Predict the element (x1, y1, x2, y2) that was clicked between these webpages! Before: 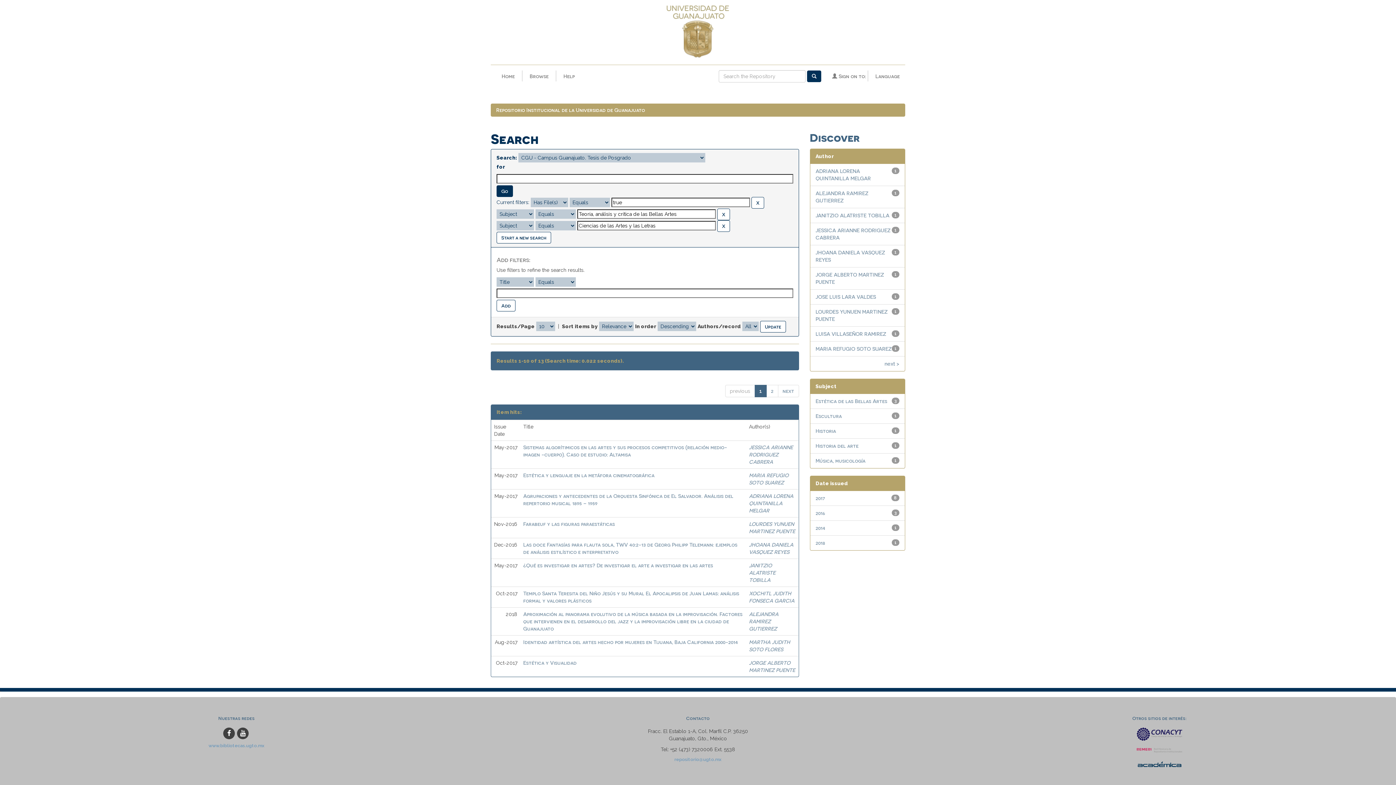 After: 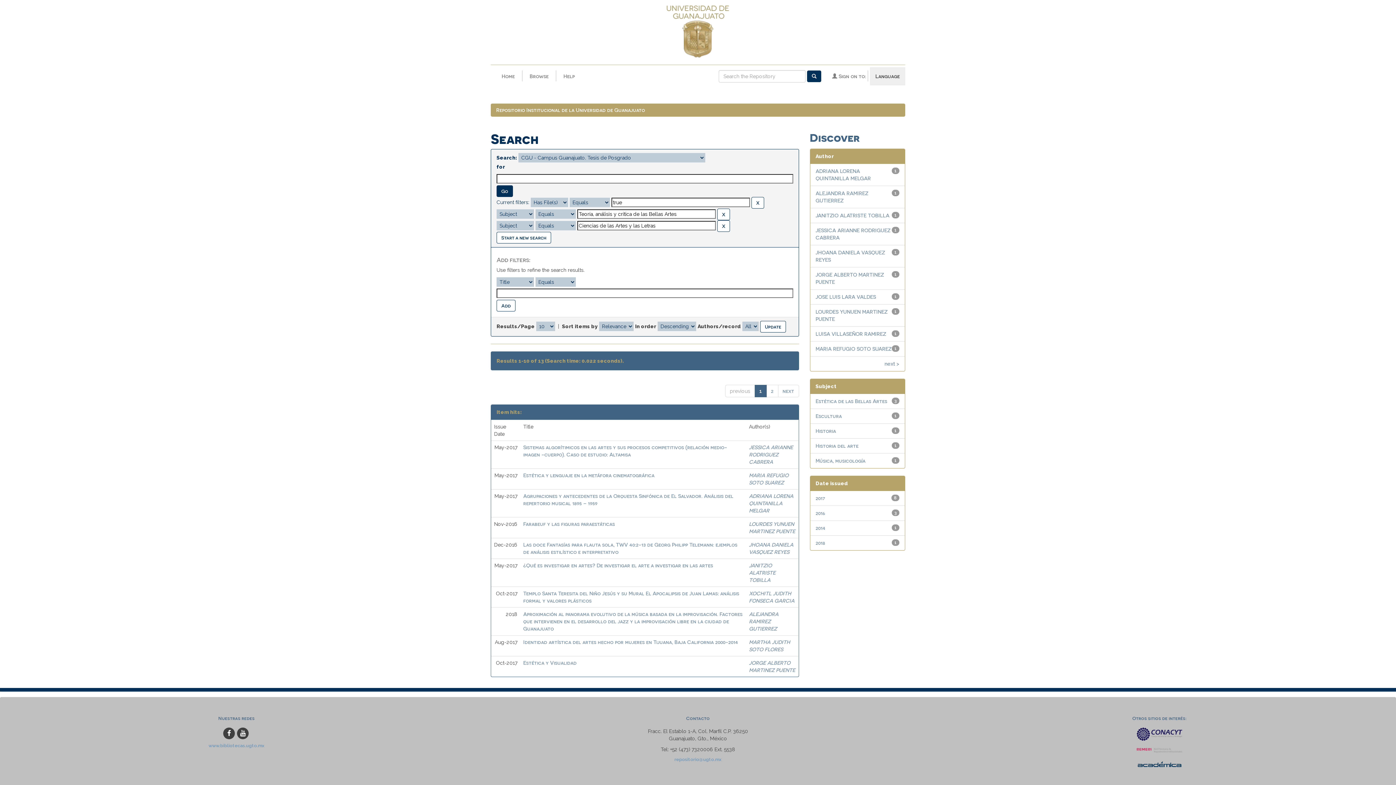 Action: bbox: (870, 67, 905, 85) label: Language